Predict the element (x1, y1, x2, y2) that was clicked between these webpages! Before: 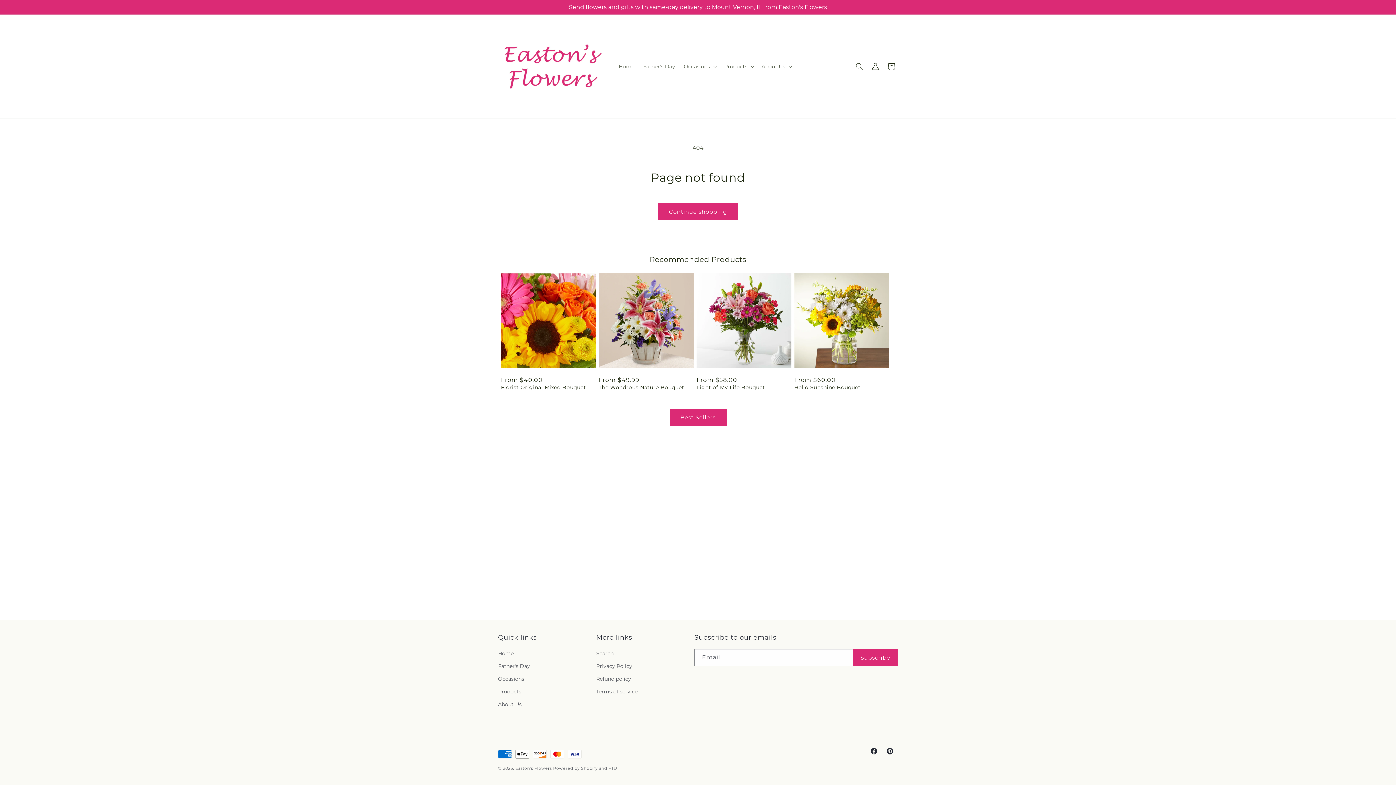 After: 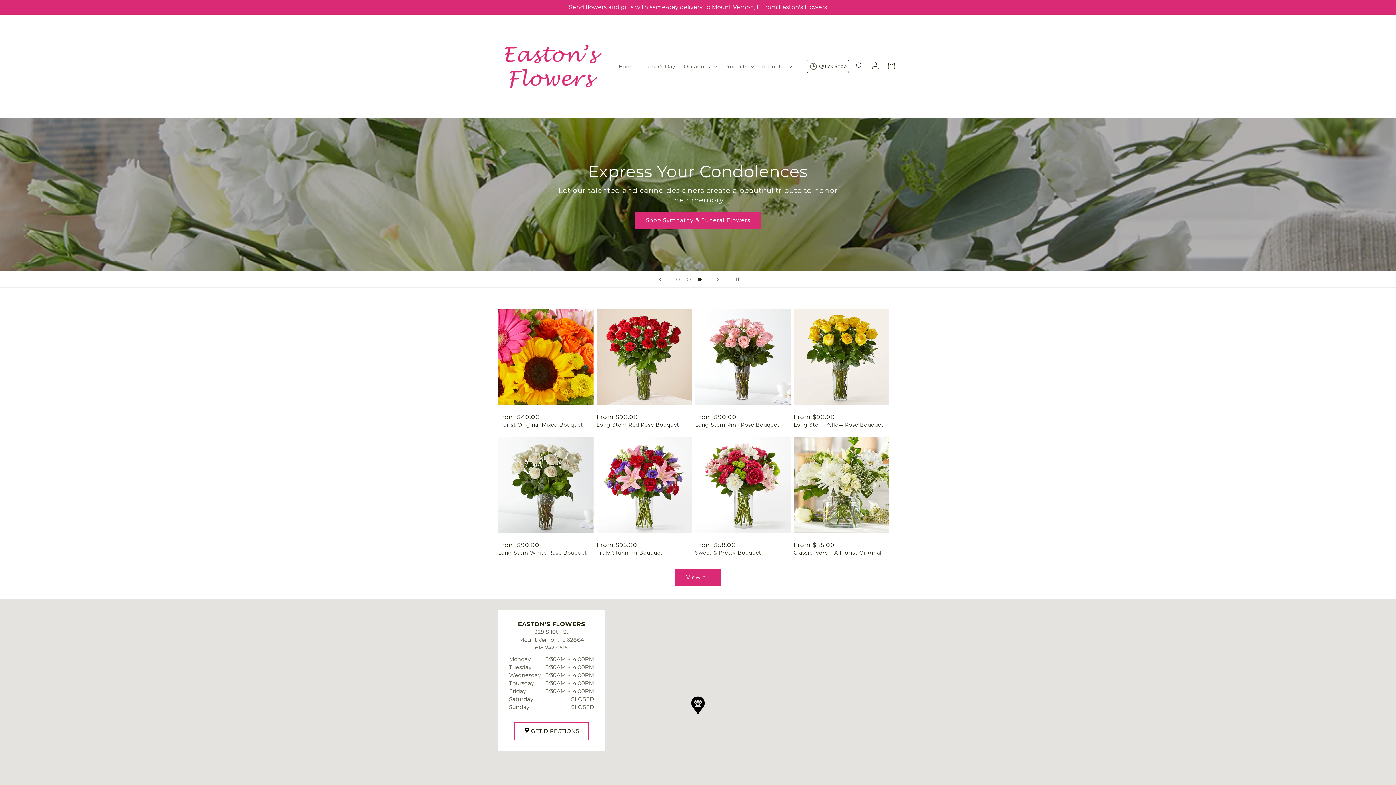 Action: label: Home bbox: (614, 58, 638, 74)